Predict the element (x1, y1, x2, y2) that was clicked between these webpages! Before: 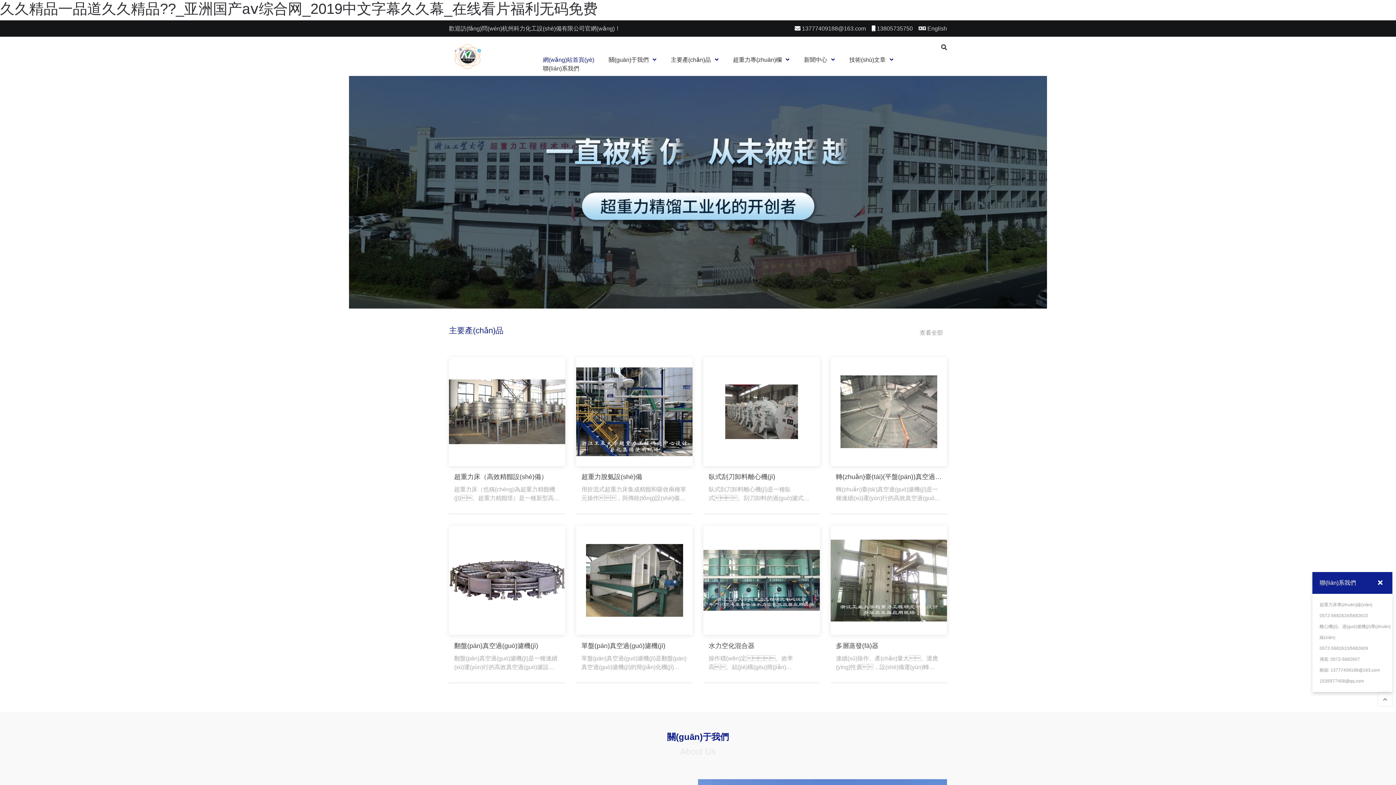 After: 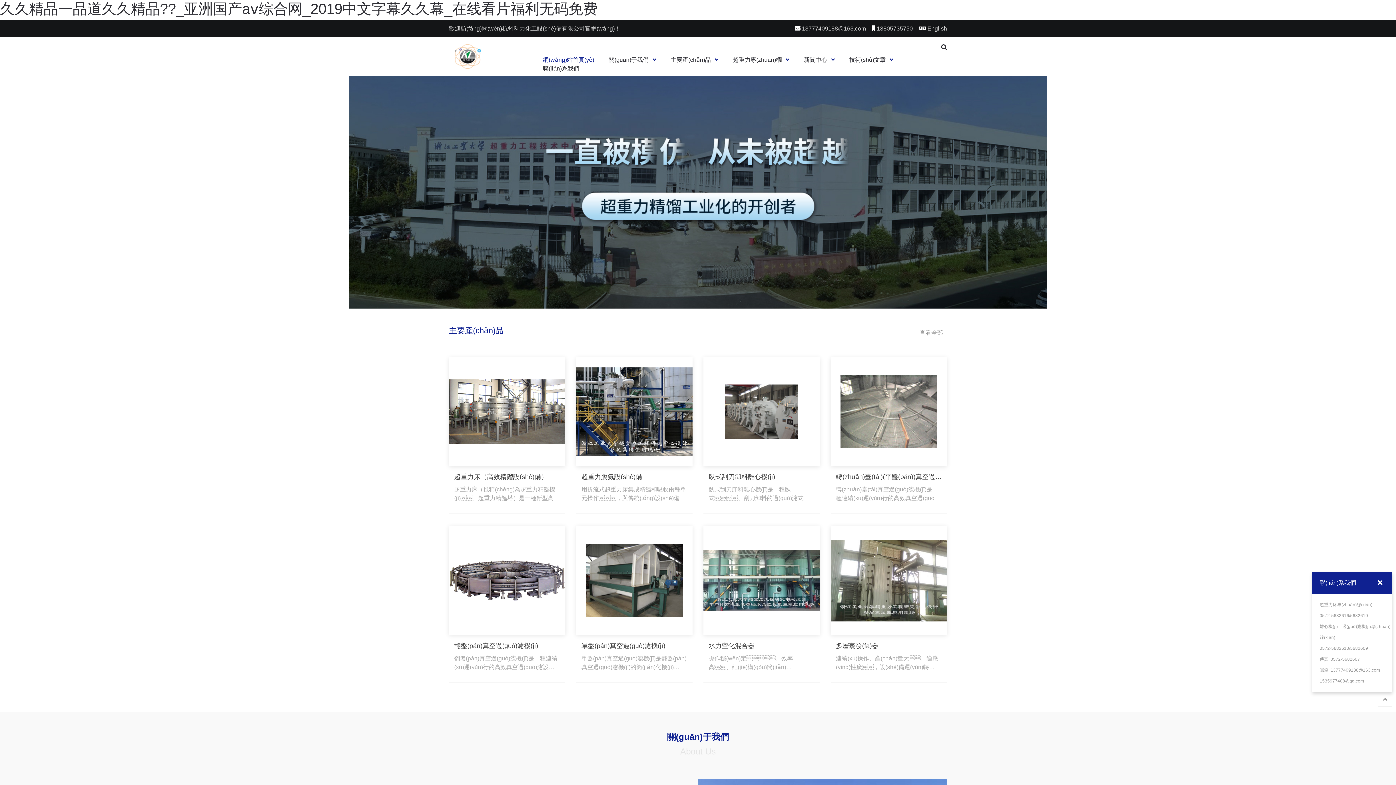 Action: label: 網(wǎng)站首頁(yè) bbox: (539, 55, 597, 64)